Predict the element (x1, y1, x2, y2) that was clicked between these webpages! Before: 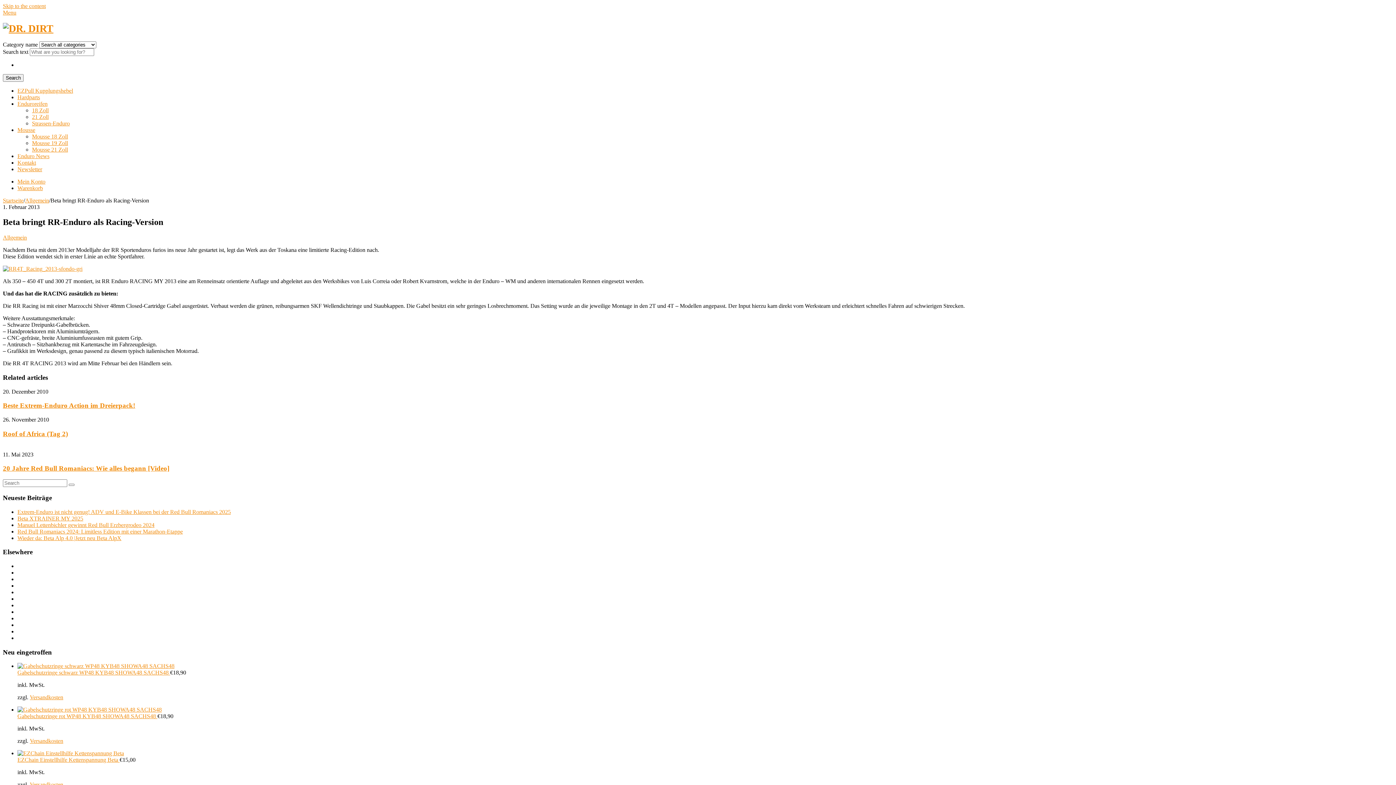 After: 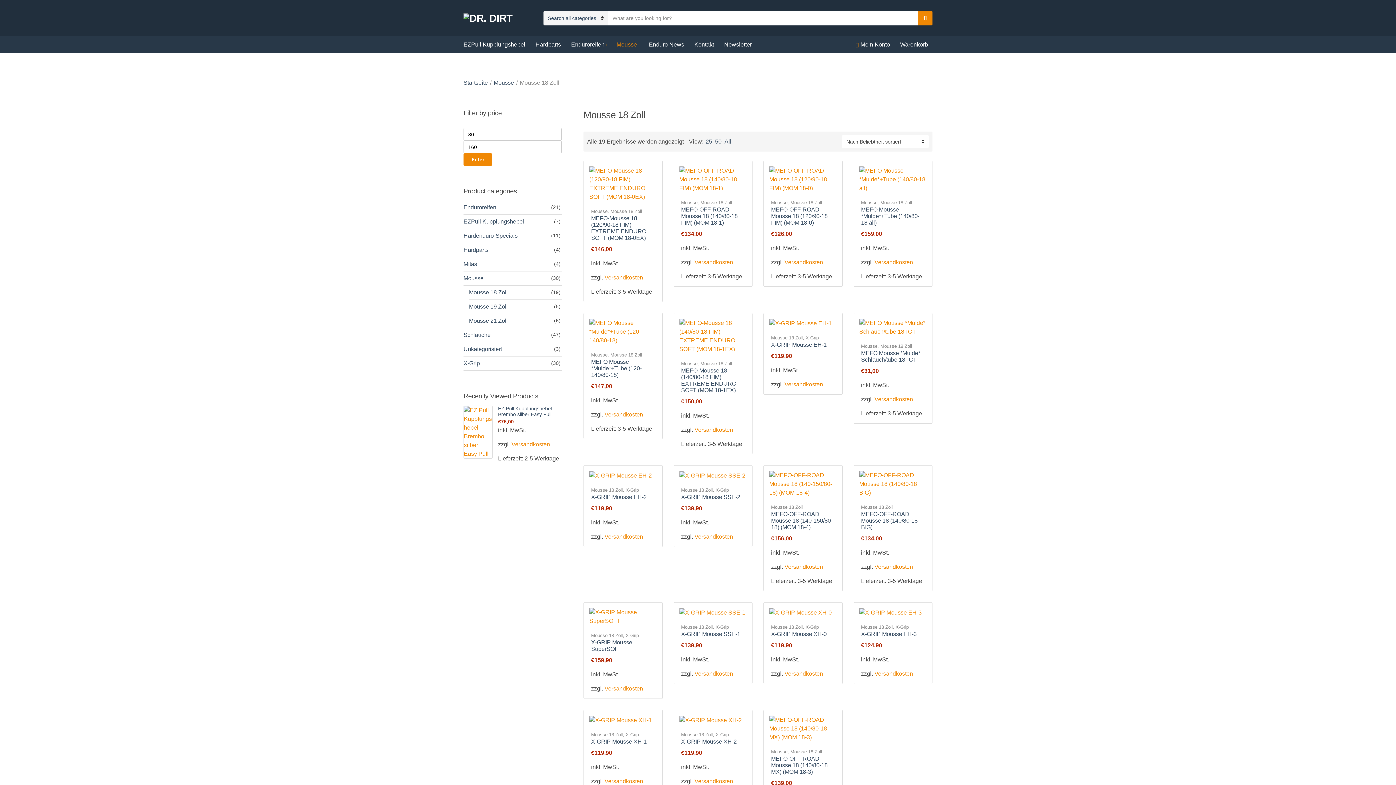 Action: bbox: (32, 133, 68, 139) label: Mousse 18 Zoll